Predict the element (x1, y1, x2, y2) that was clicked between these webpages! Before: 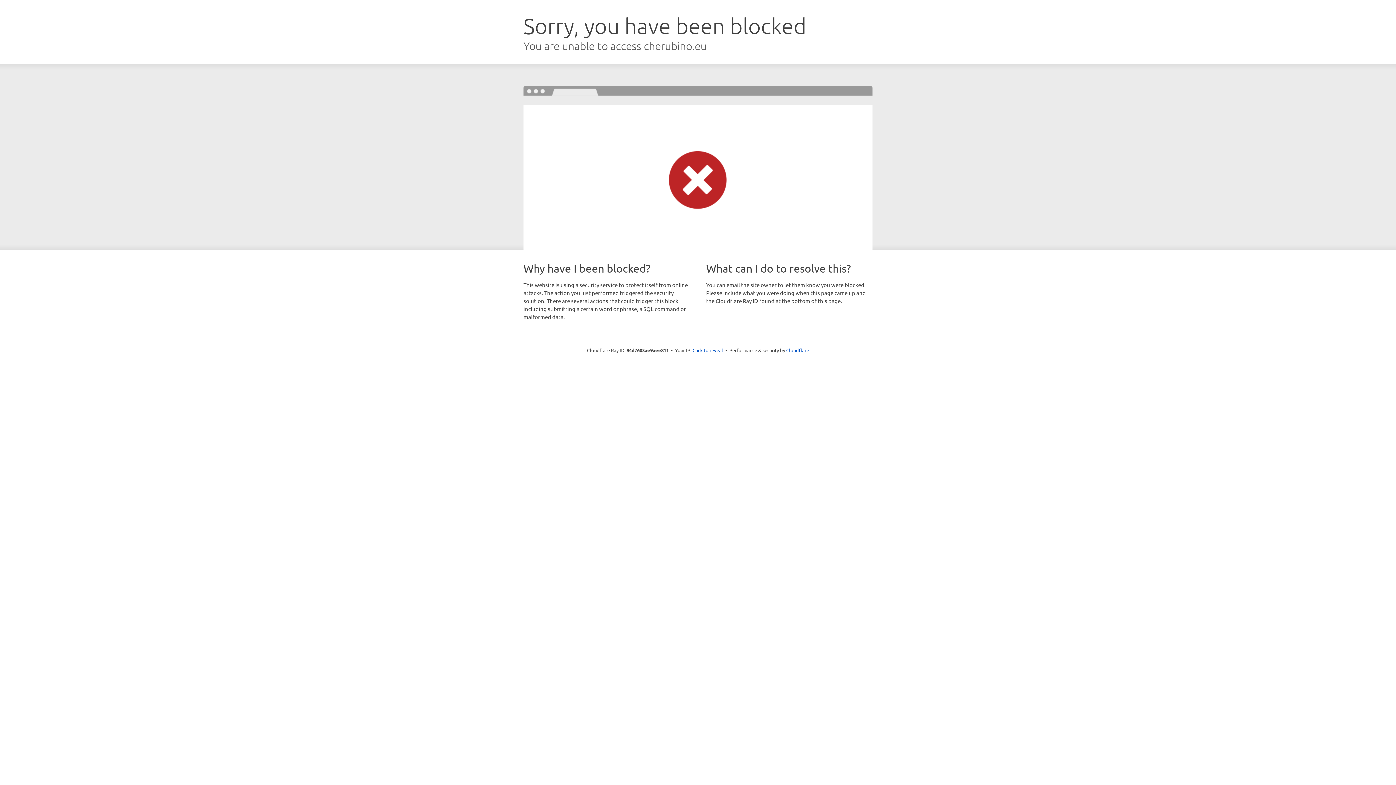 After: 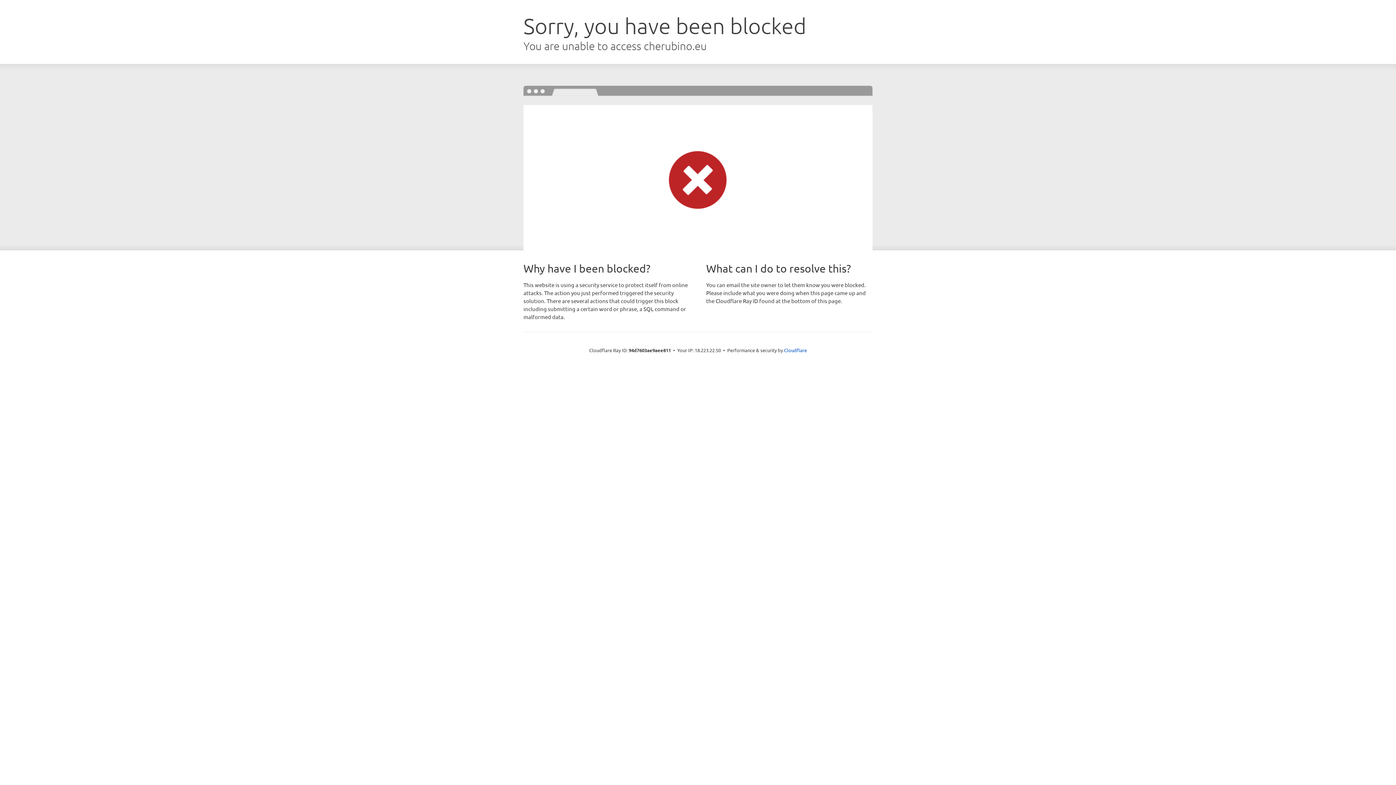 Action: bbox: (692, 346, 723, 353) label: Click to reveal